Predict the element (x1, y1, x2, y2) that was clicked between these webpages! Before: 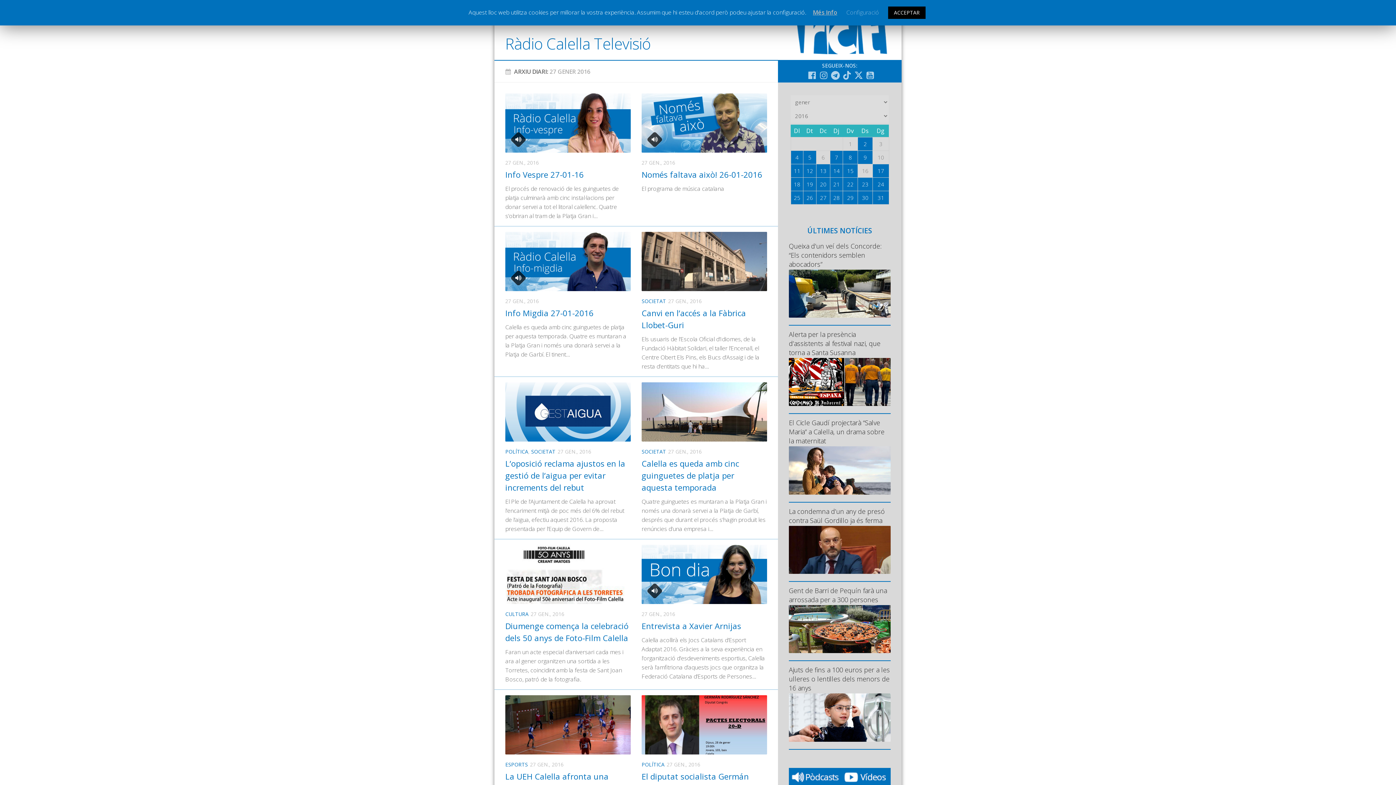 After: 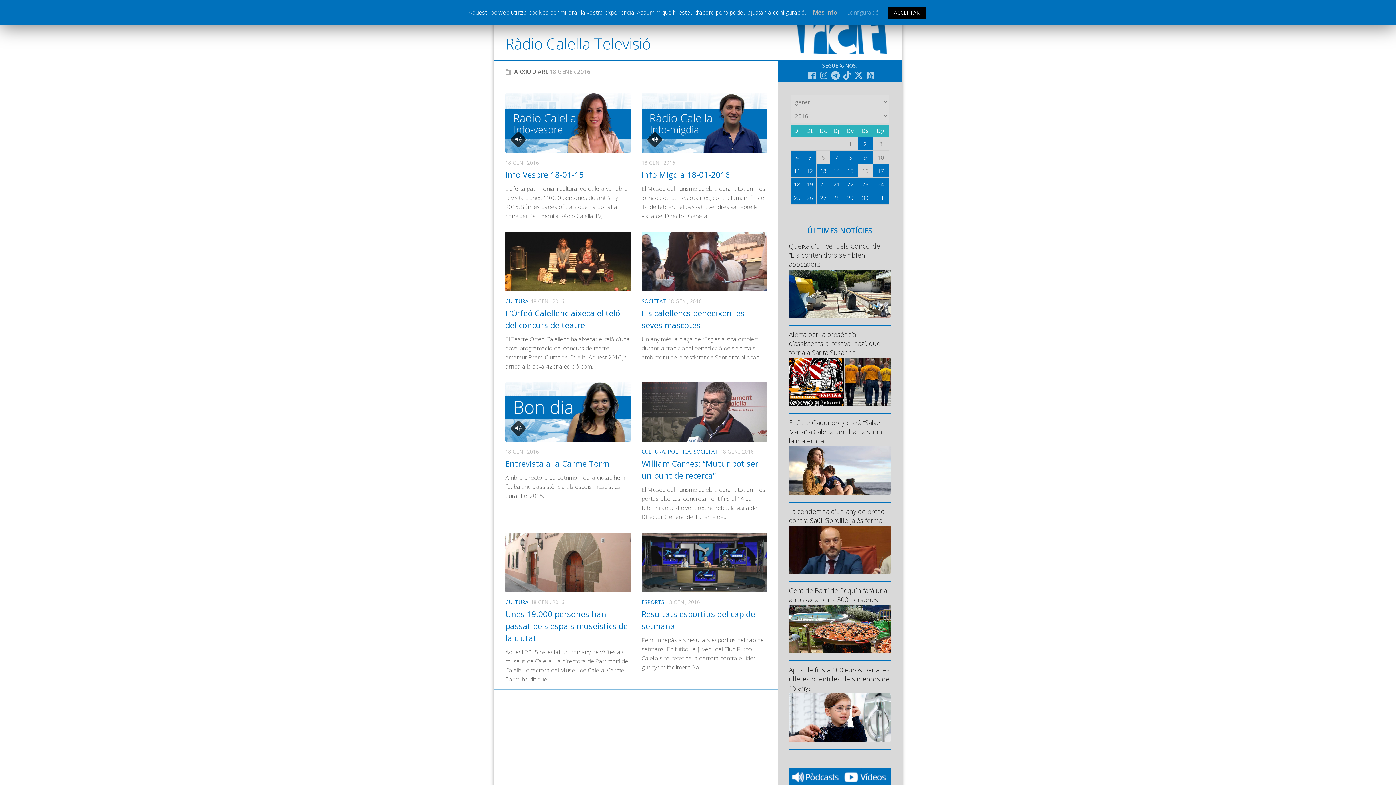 Action: bbox: (791, 177, 803, 190) label: 18